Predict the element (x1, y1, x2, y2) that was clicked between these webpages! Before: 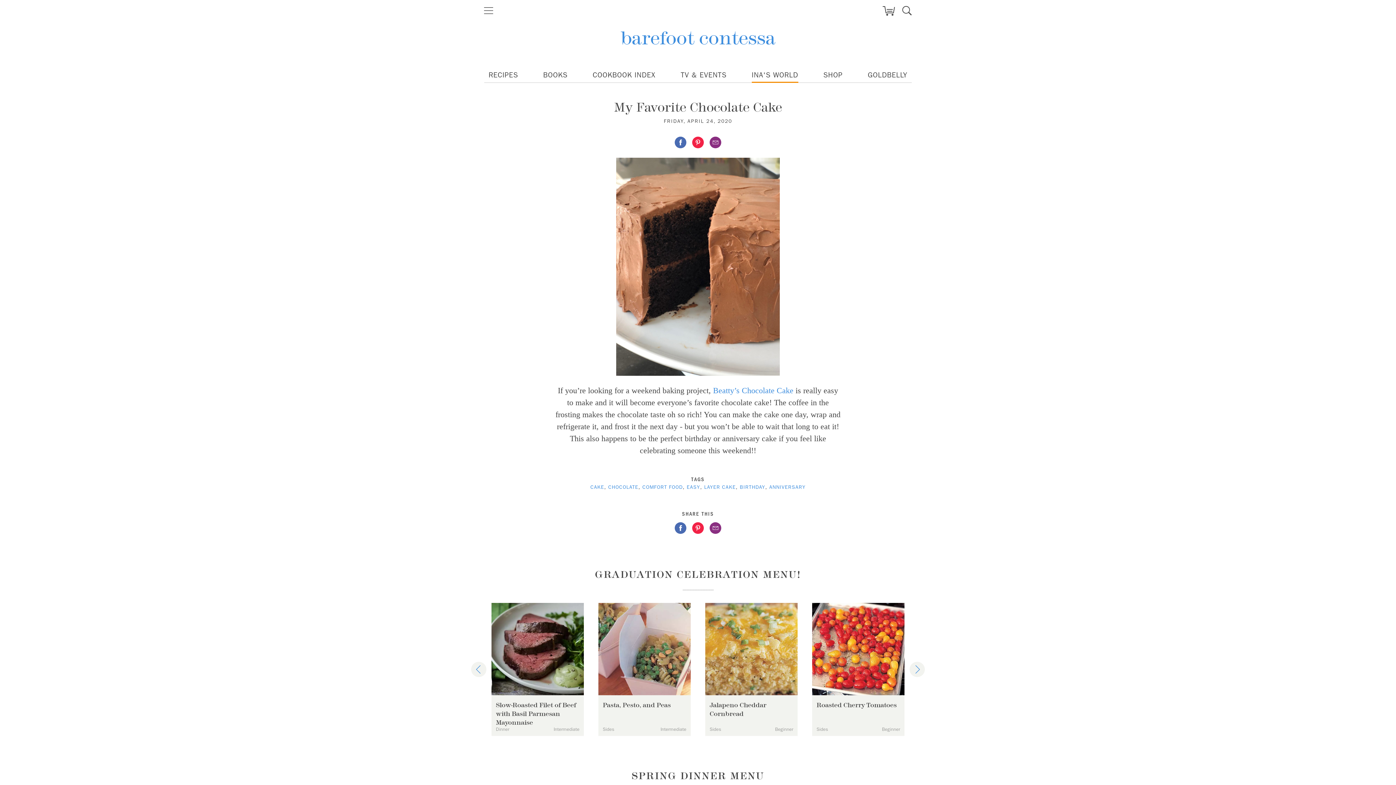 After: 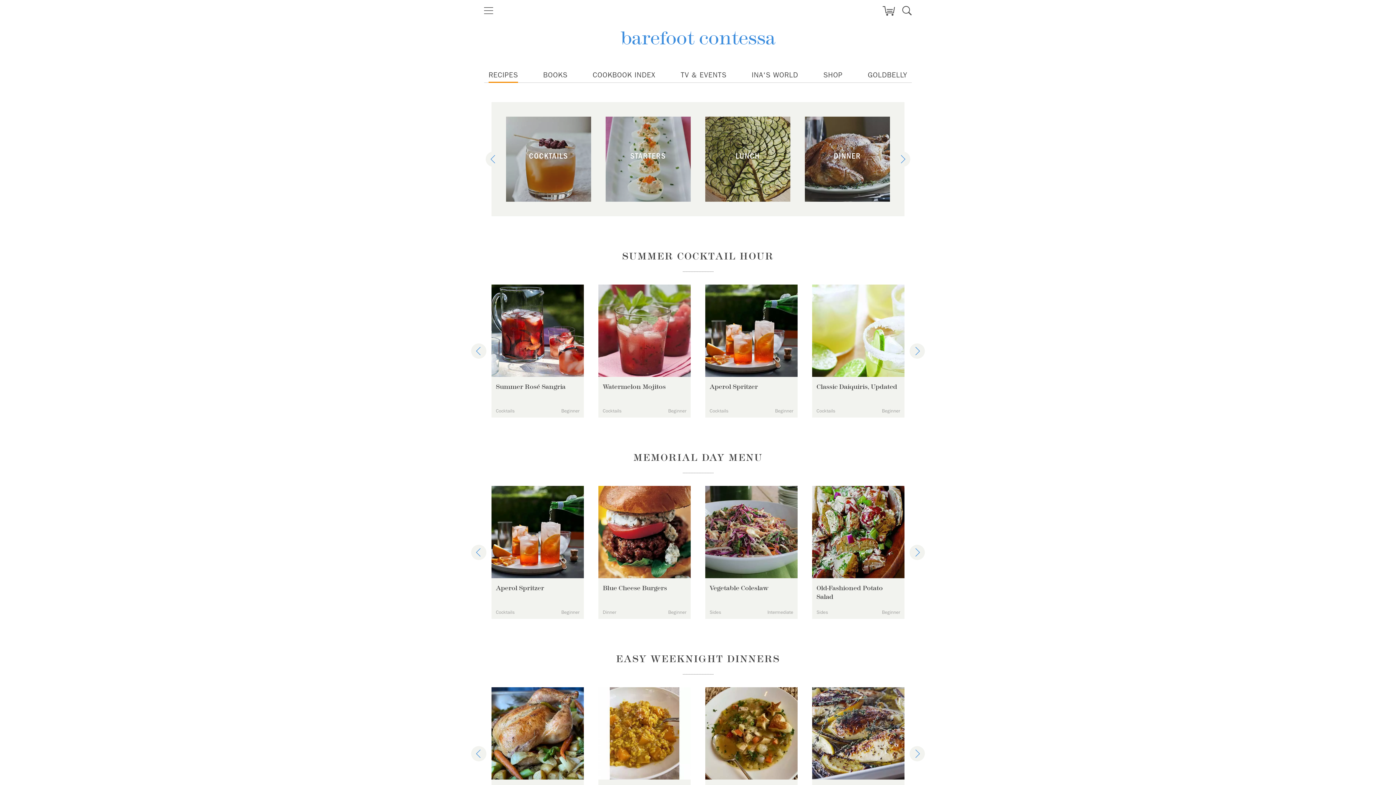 Action: bbox: (488, 67, 518, 82) label: RECIPES